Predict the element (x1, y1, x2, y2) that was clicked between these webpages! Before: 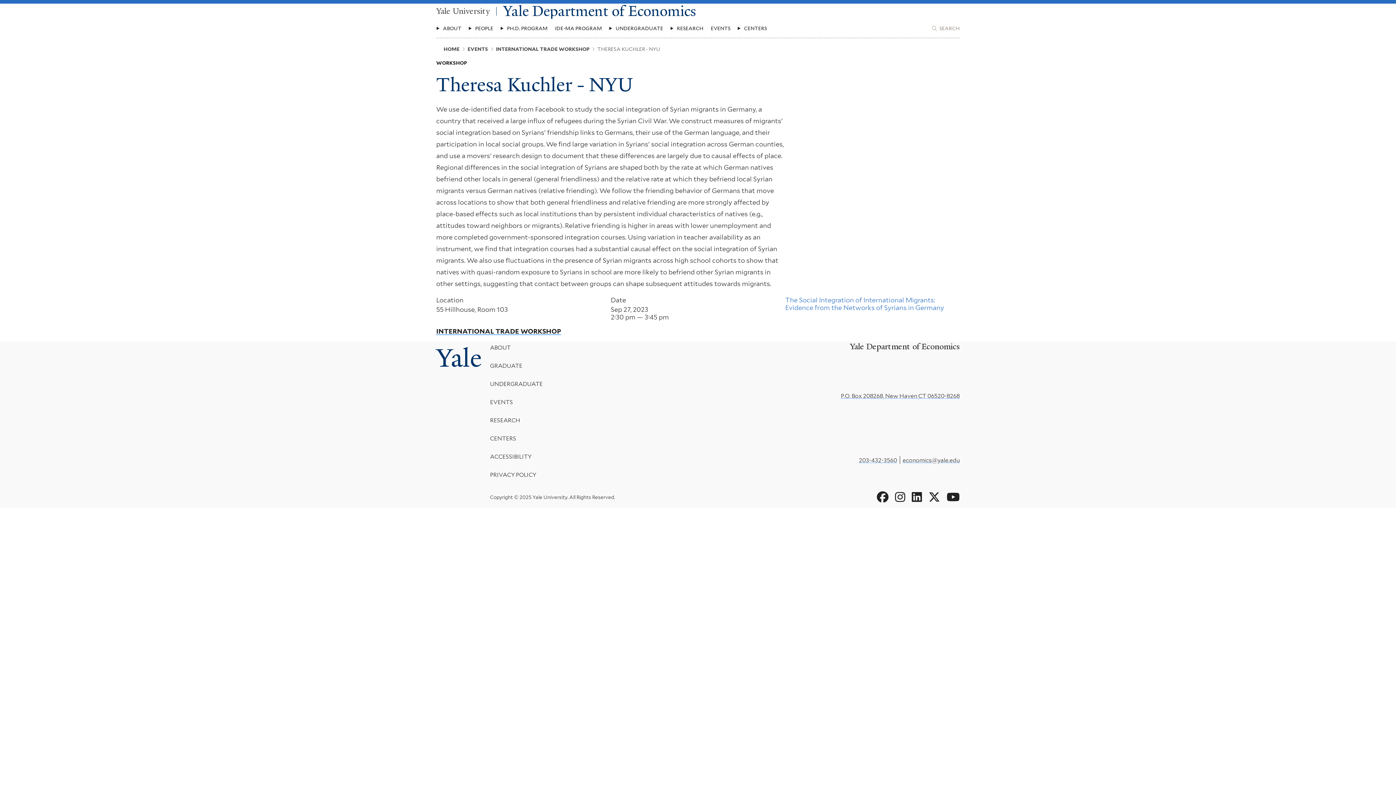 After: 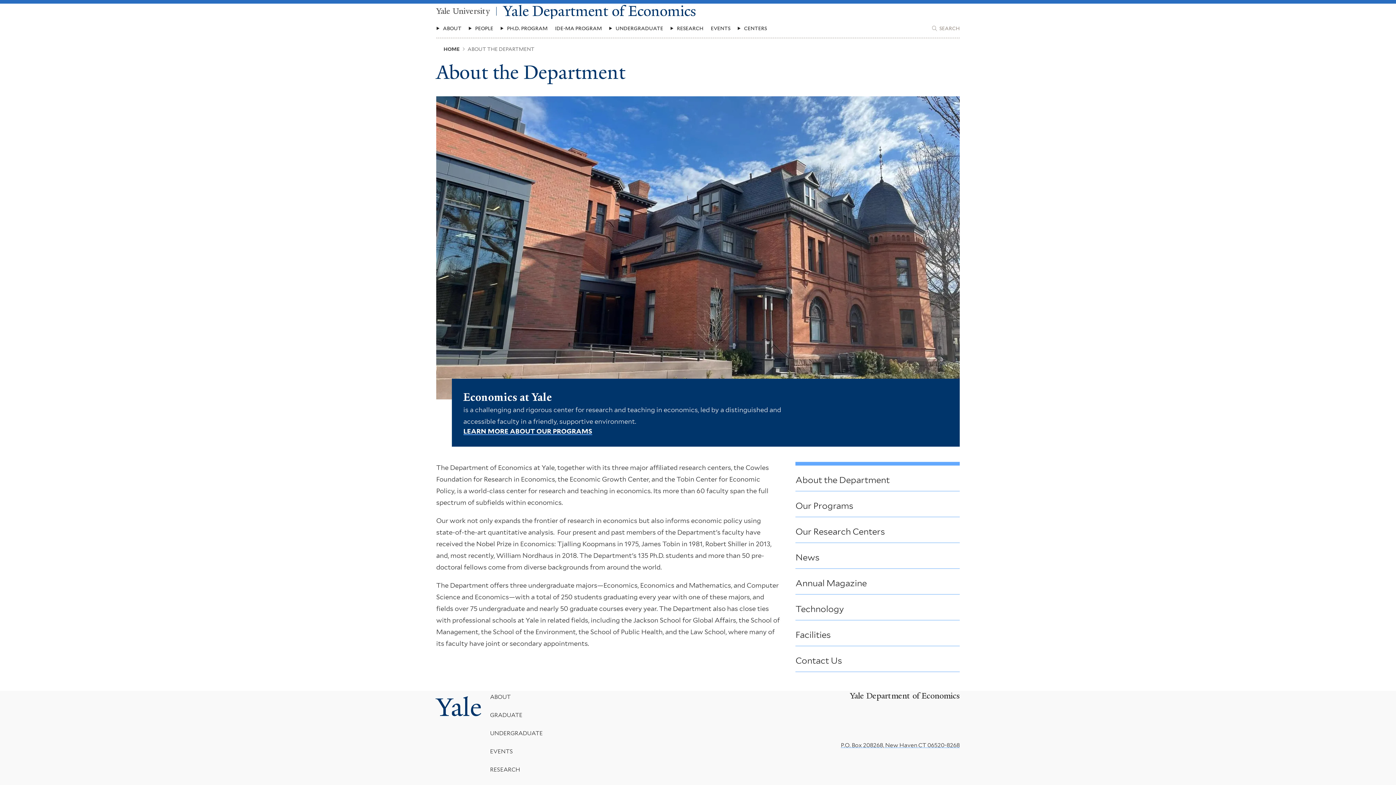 Action: label: ABOUT bbox: (490, 344, 510, 351)